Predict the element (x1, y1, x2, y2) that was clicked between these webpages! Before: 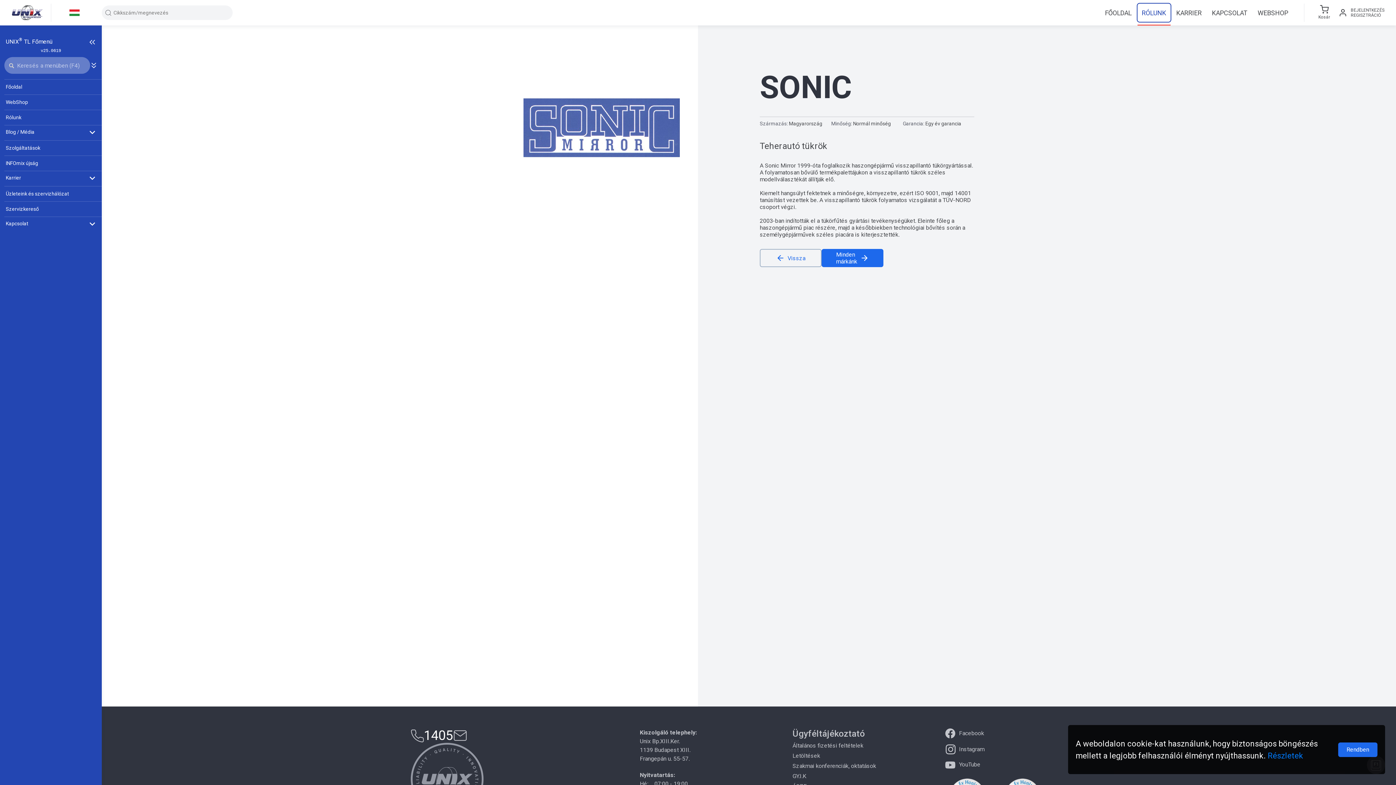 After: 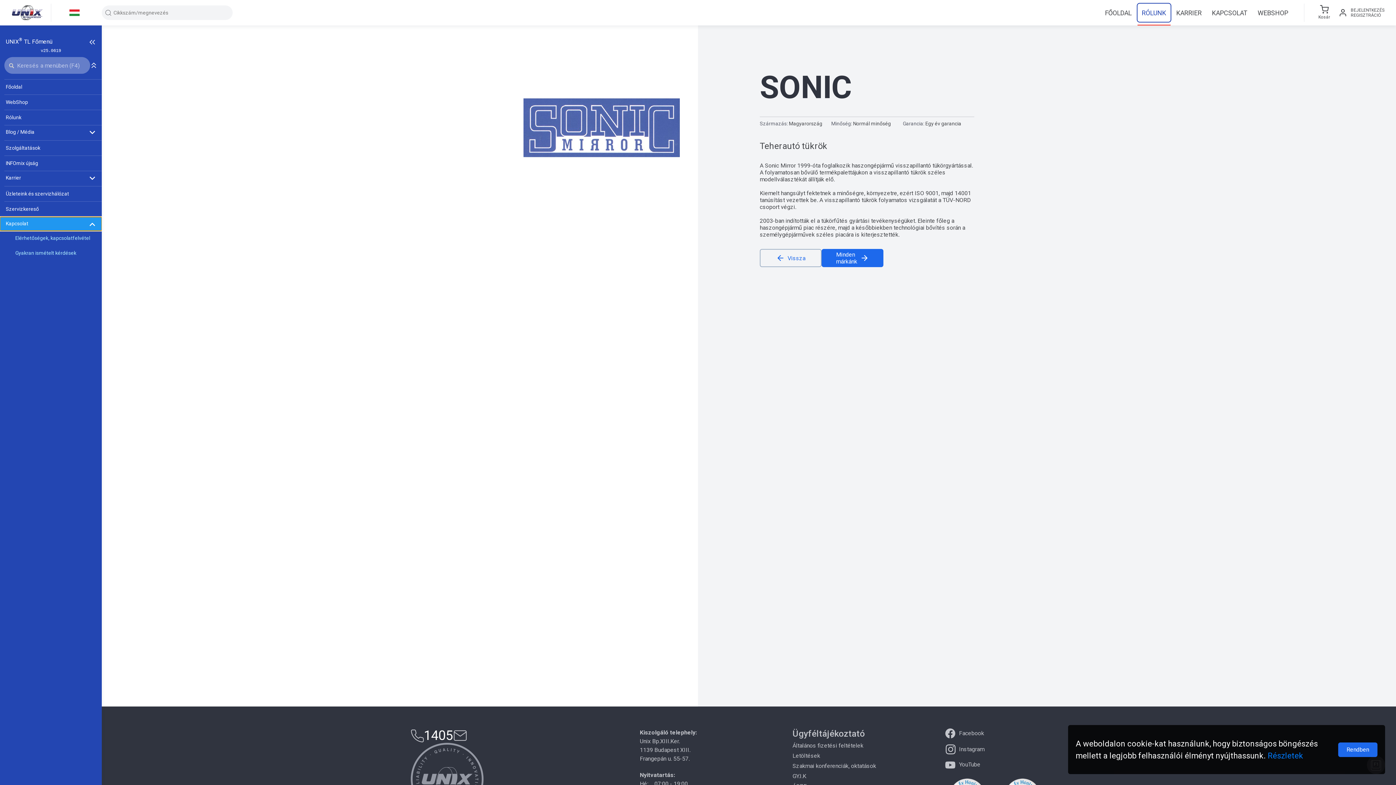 Action: label: Kapcsolat bbox: (0, 217, 101, 230)